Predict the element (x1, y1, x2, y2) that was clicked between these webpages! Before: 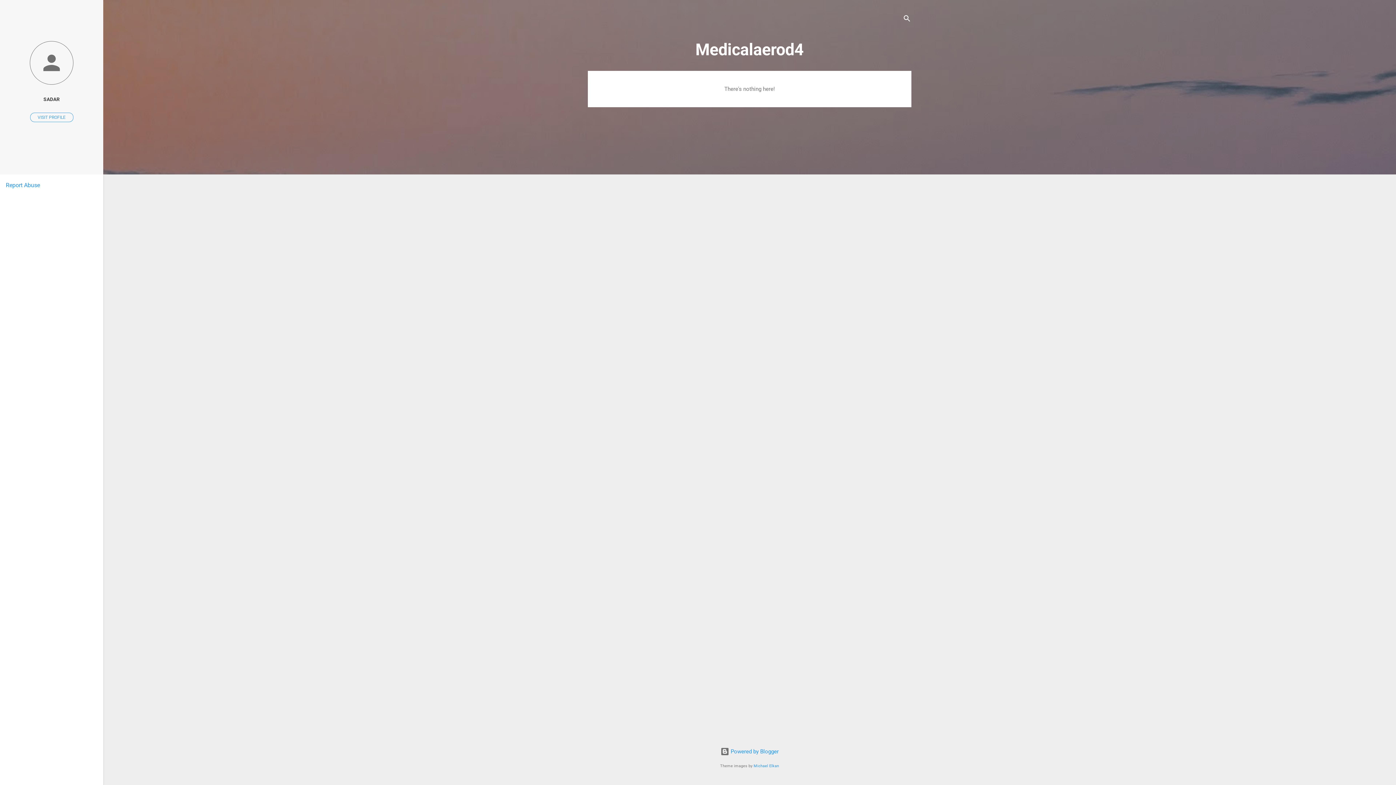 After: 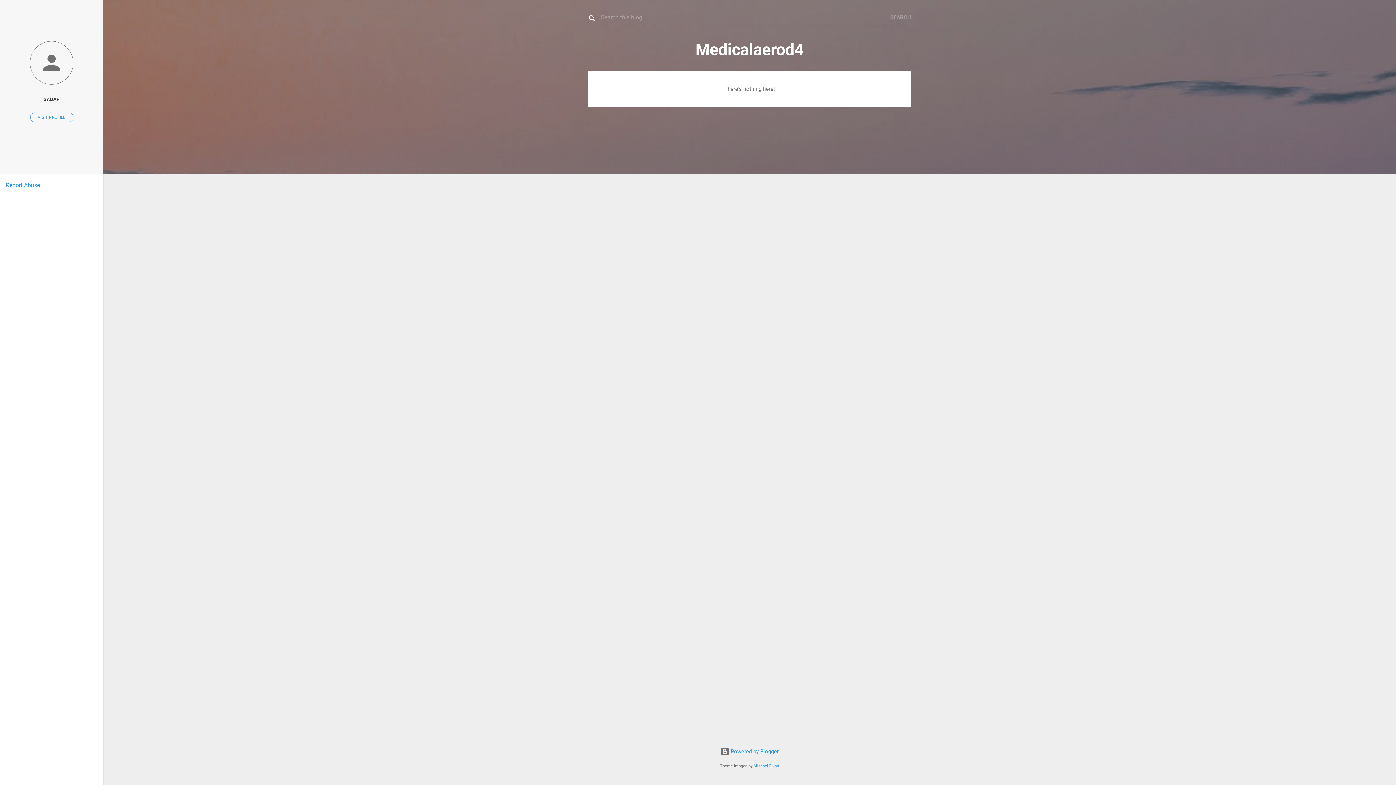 Action: label: Search bbox: (902, 8, 911, 30)